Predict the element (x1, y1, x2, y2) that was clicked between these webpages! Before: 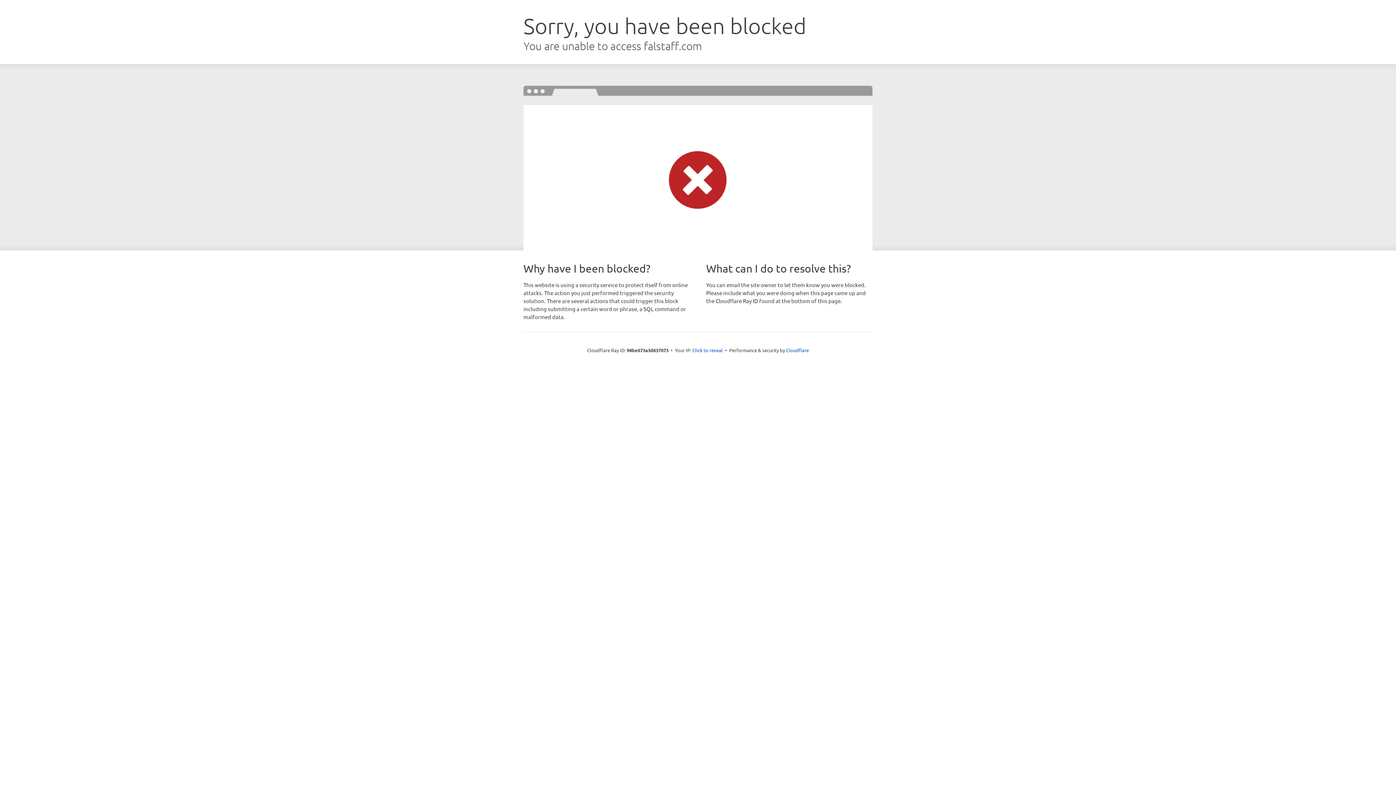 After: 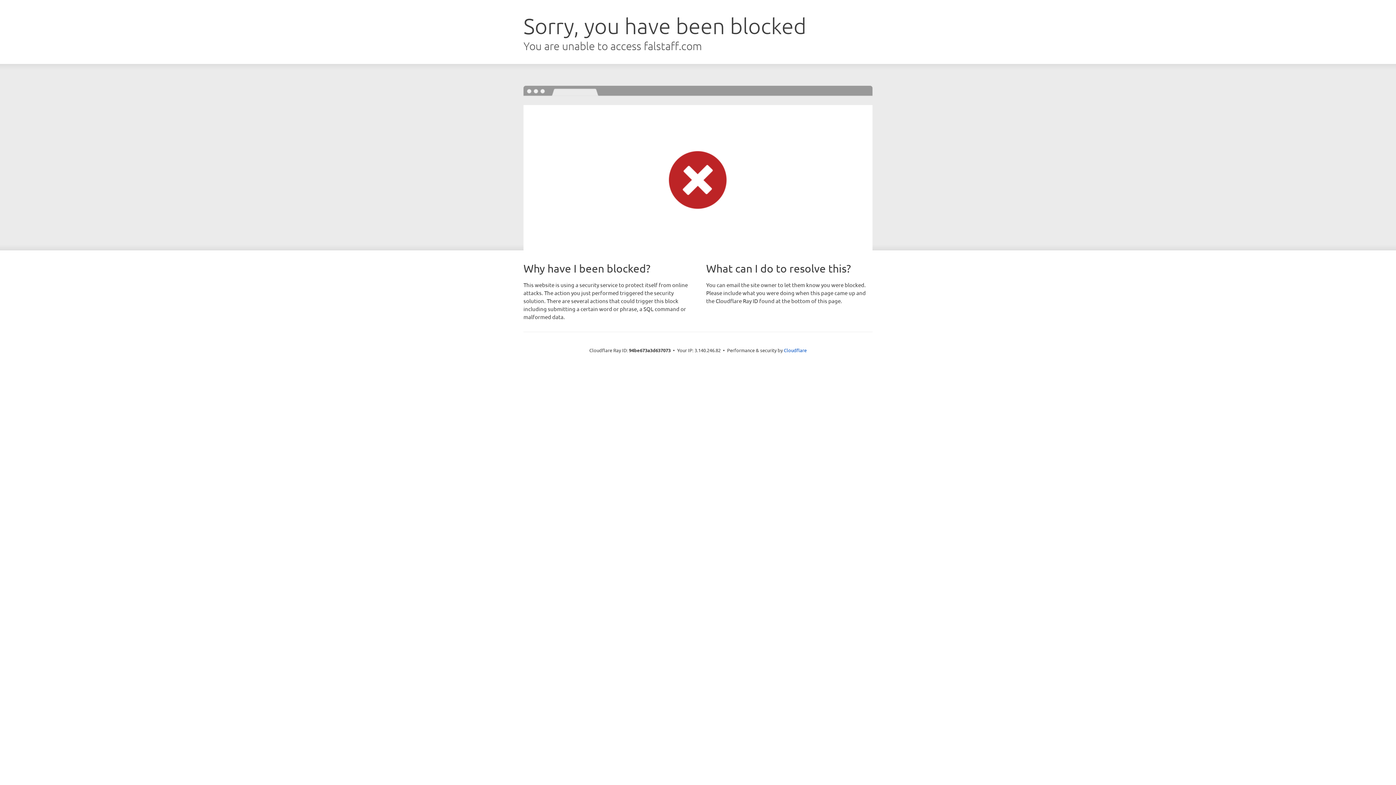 Action: label: Click to reveal bbox: (692, 346, 723, 353)